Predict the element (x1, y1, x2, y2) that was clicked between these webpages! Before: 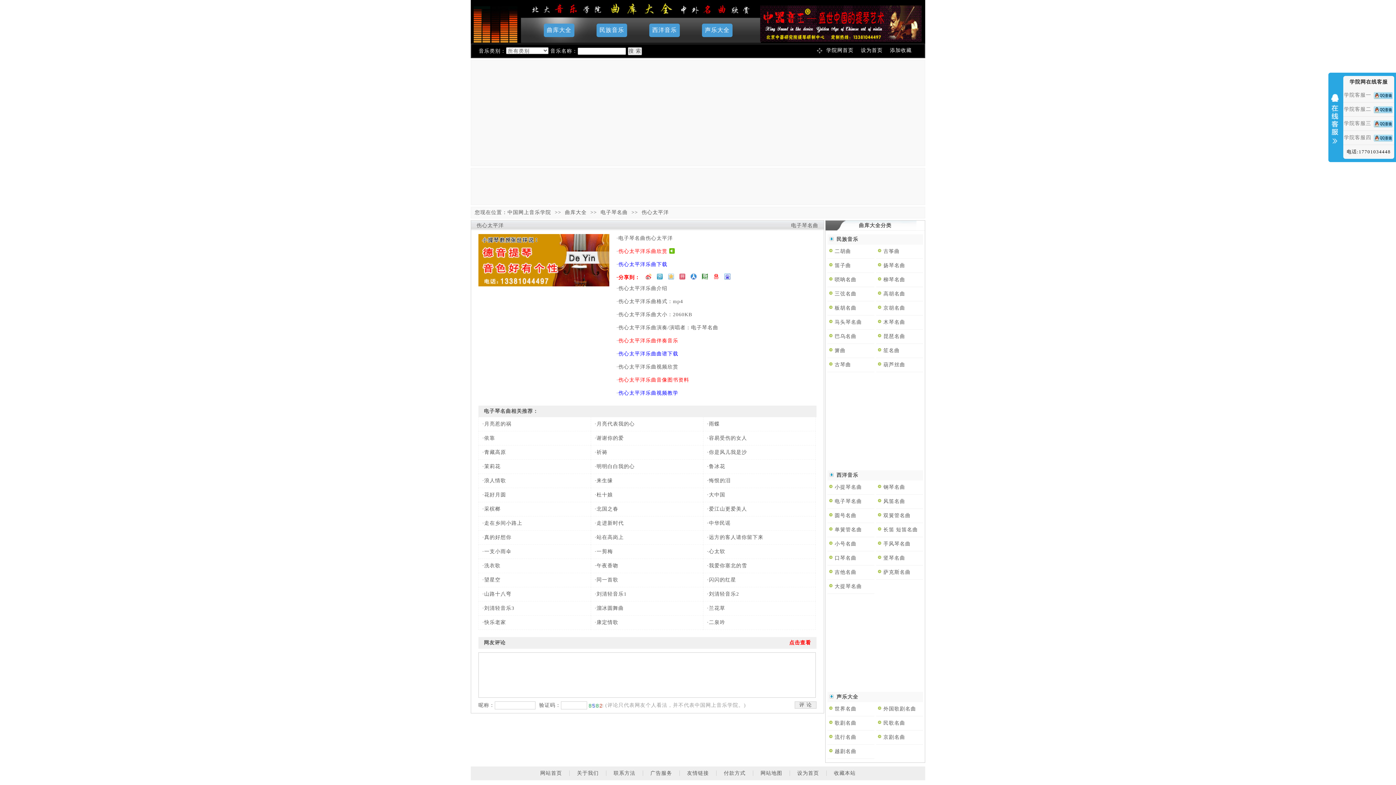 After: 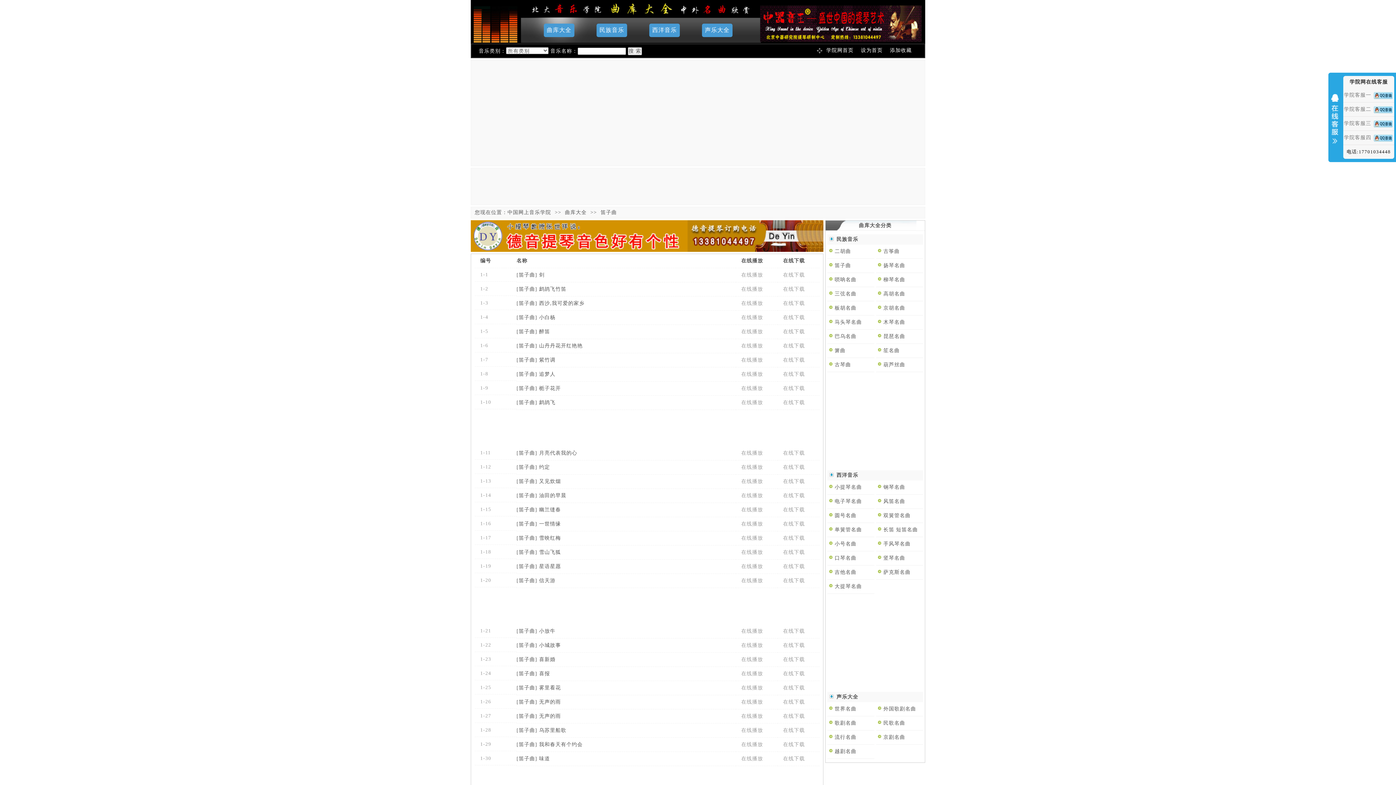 Action: bbox: (834, 262, 851, 268) label: 笛子曲